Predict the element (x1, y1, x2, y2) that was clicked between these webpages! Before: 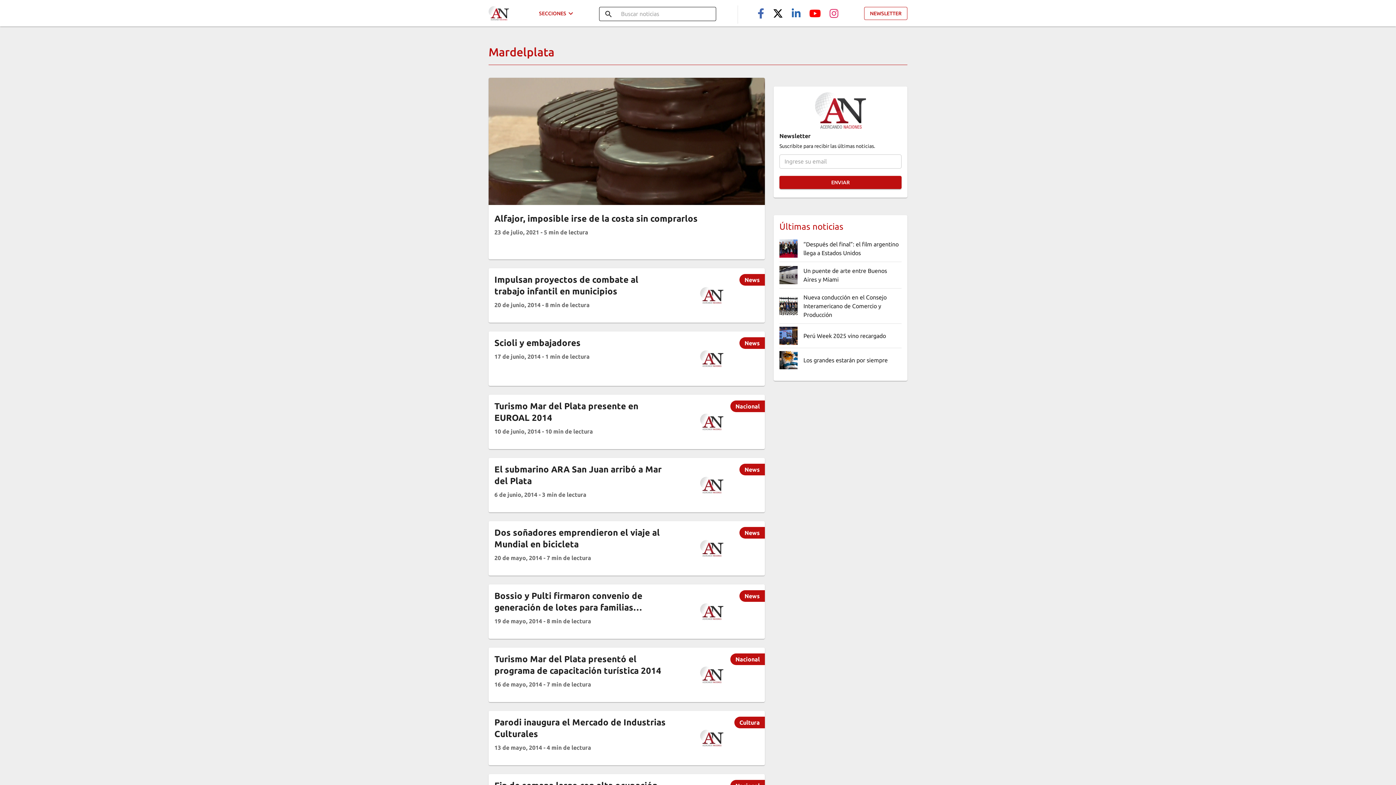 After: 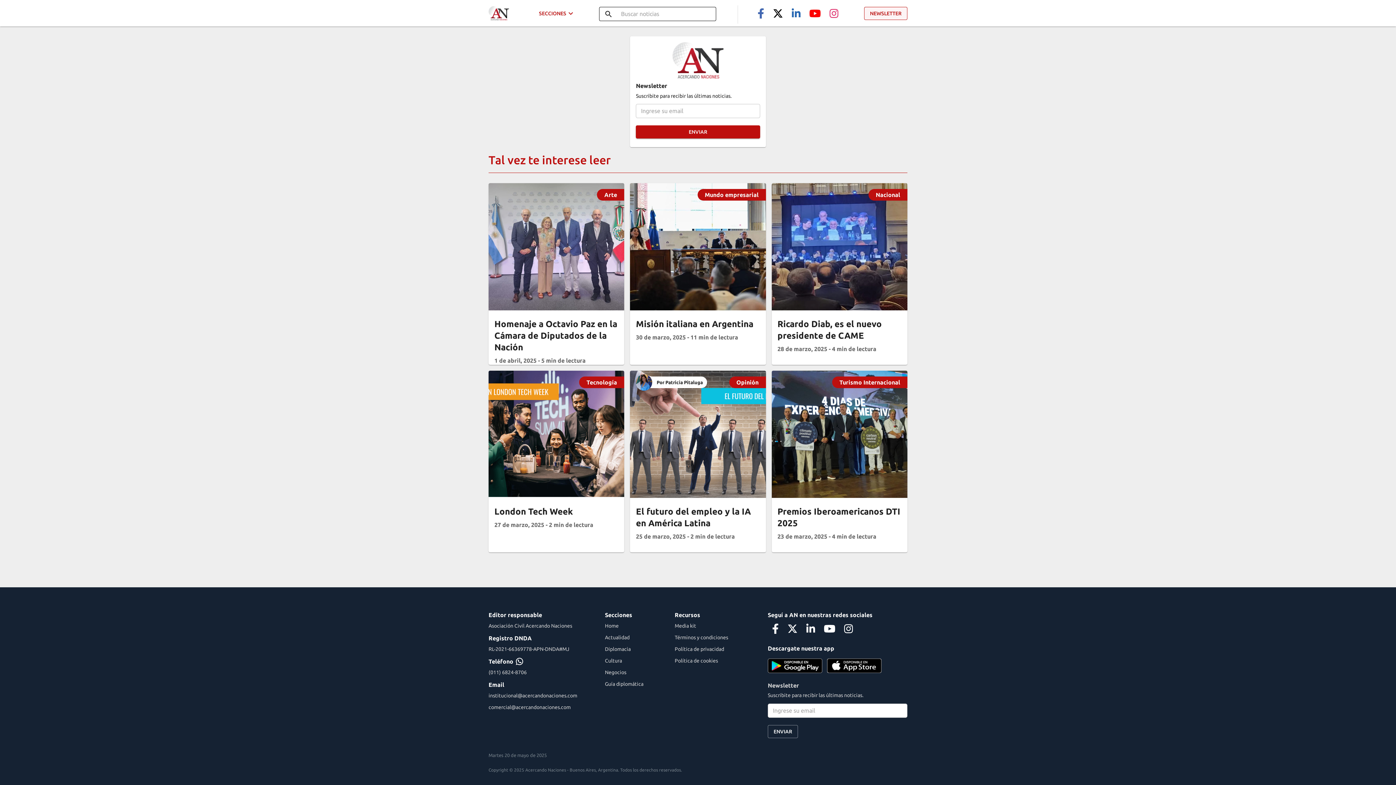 Action: bbox: (864, 6, 907, 19) label: NEWSLETTER